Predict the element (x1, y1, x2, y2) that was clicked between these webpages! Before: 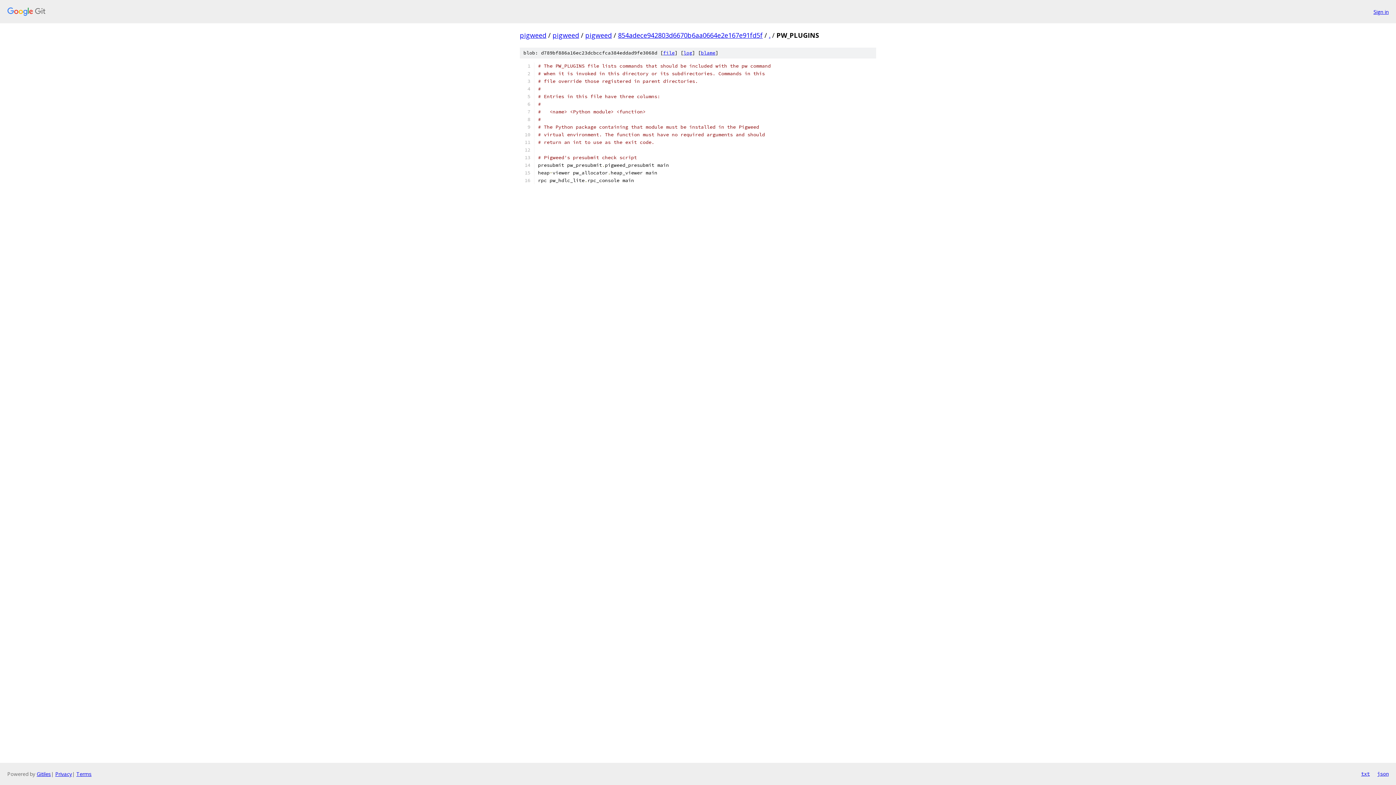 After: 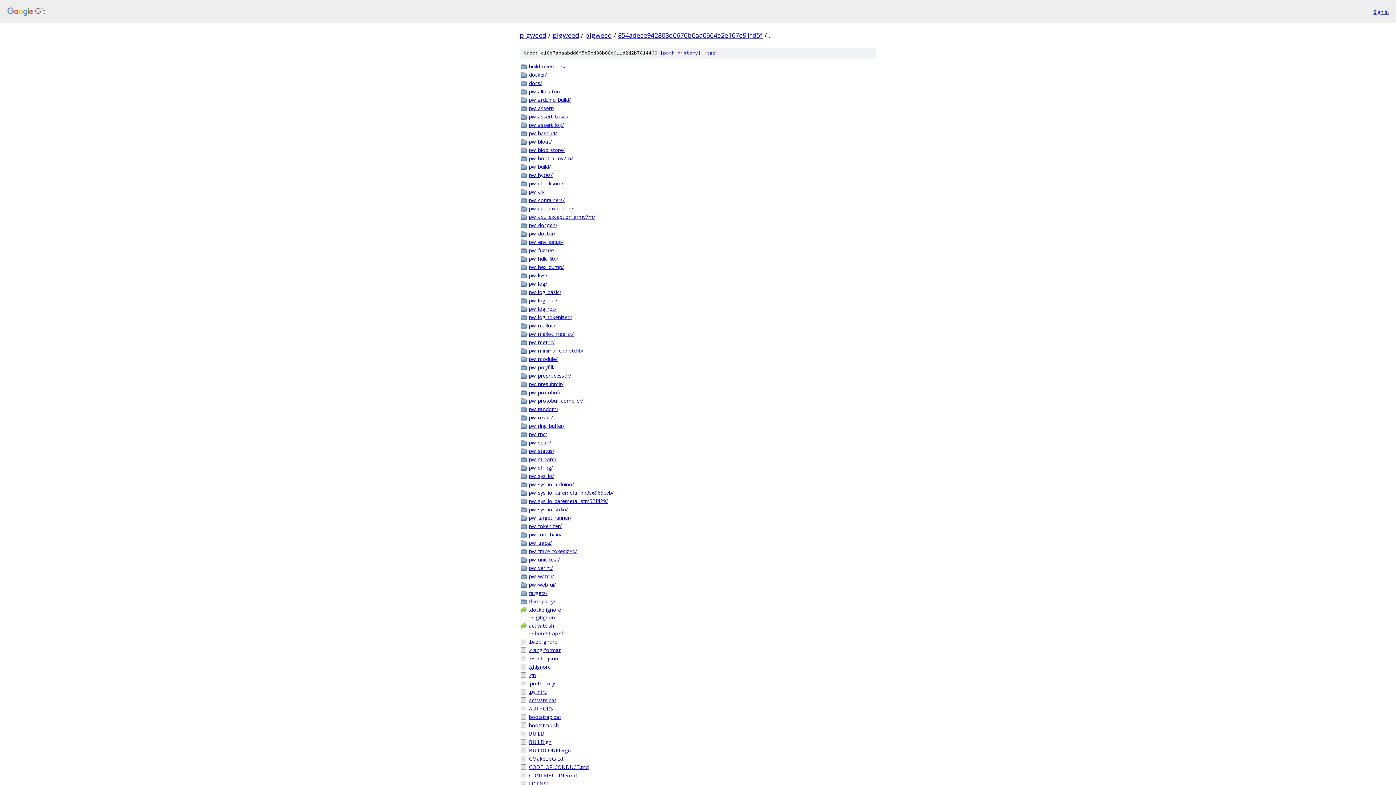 Action: bbox: (769, 30, 770, 39) label: .